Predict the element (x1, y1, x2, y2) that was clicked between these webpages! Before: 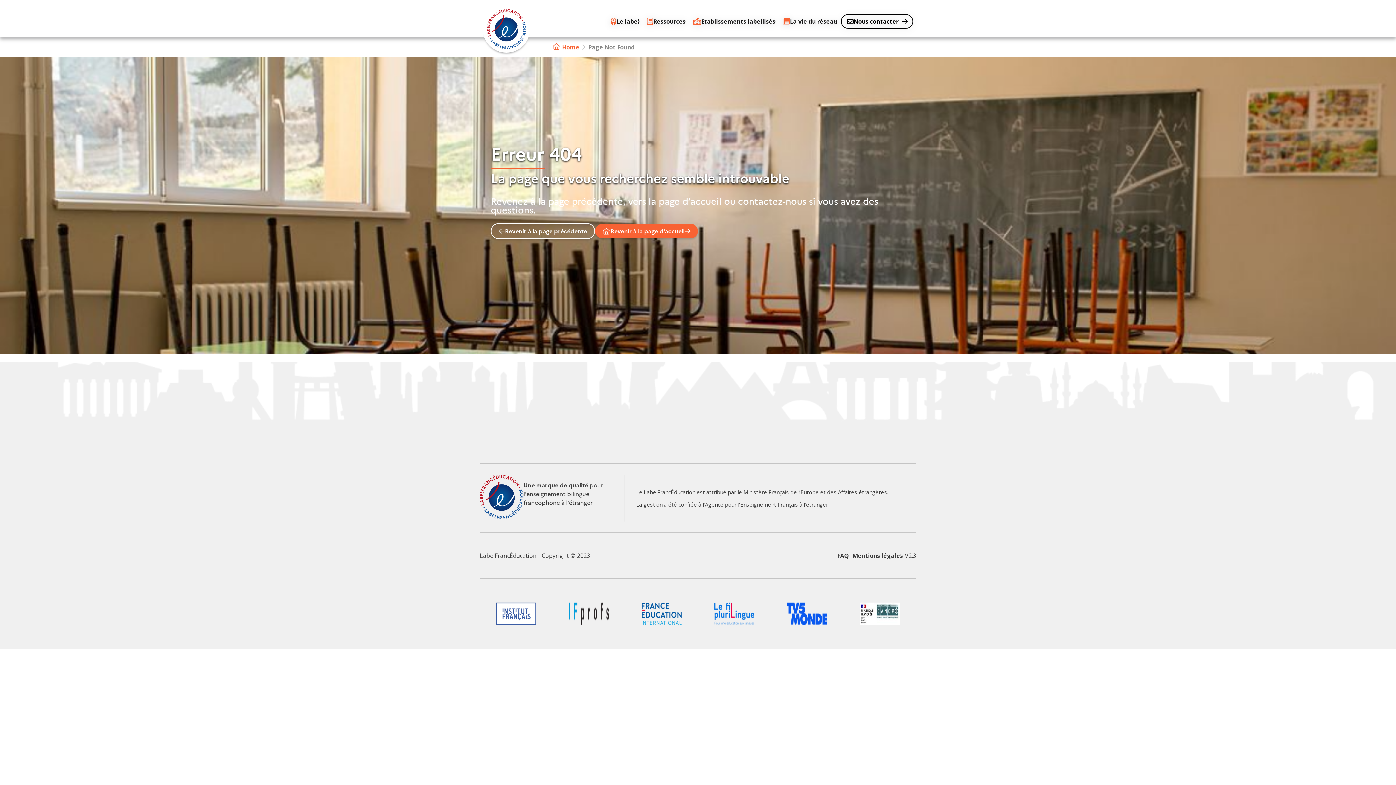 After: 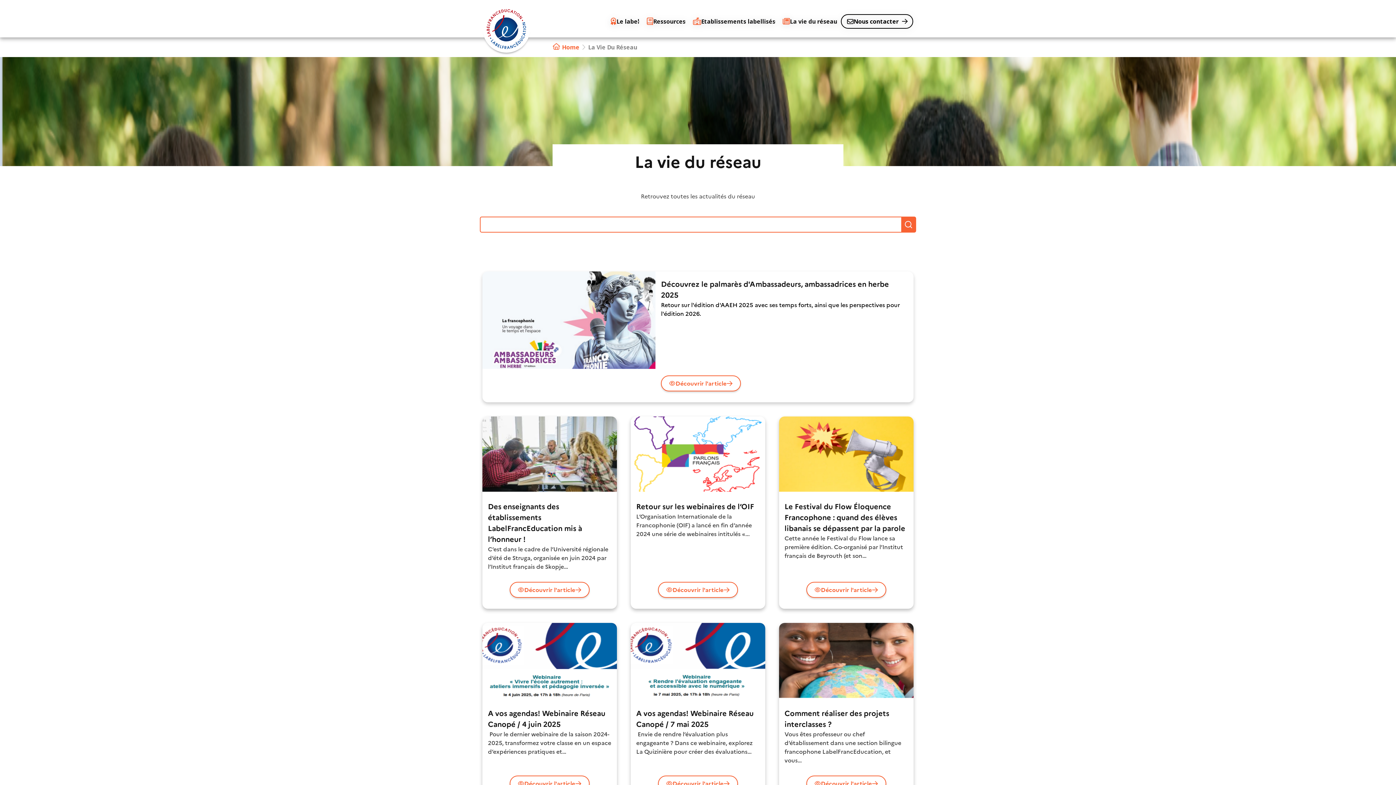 Action: bbox: (779, 5, 841, 37) label: La vie du réseau